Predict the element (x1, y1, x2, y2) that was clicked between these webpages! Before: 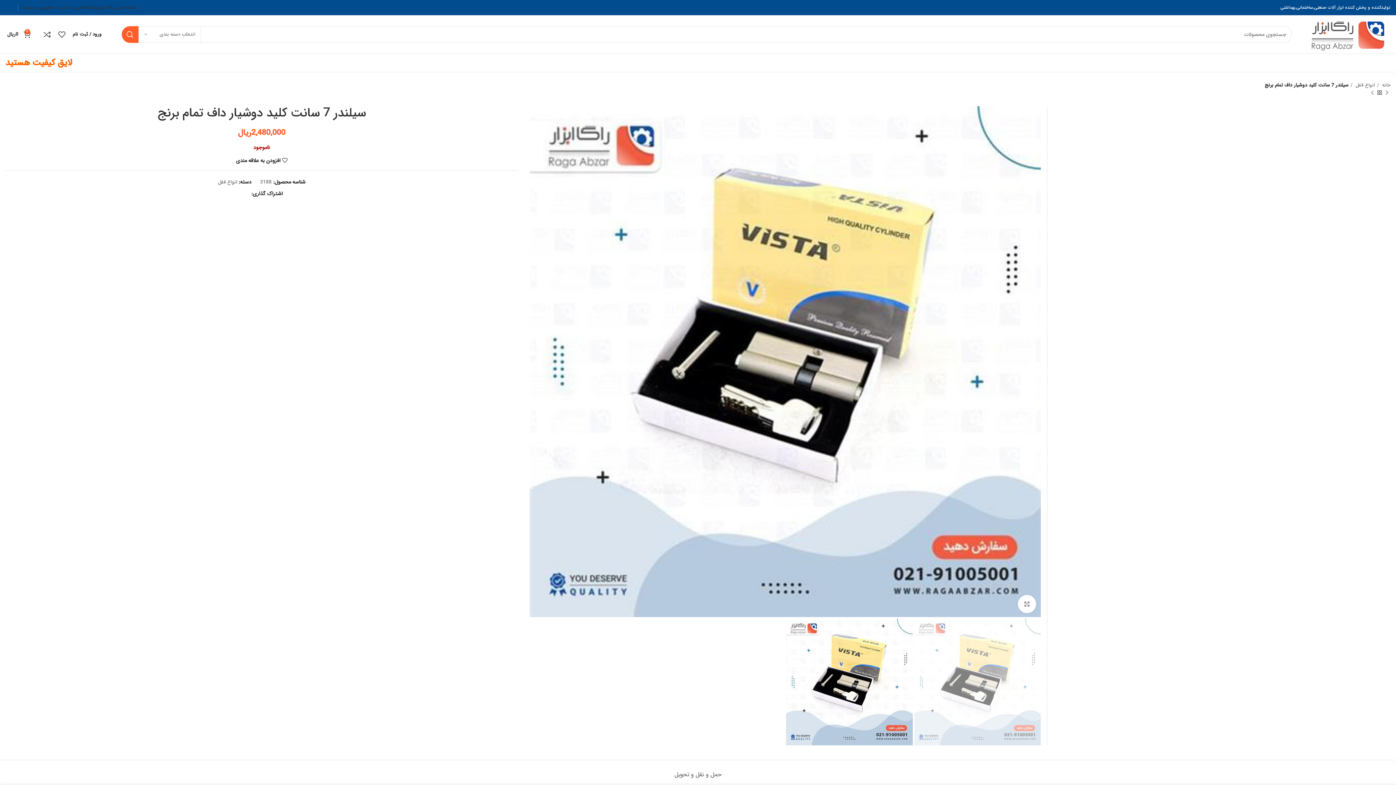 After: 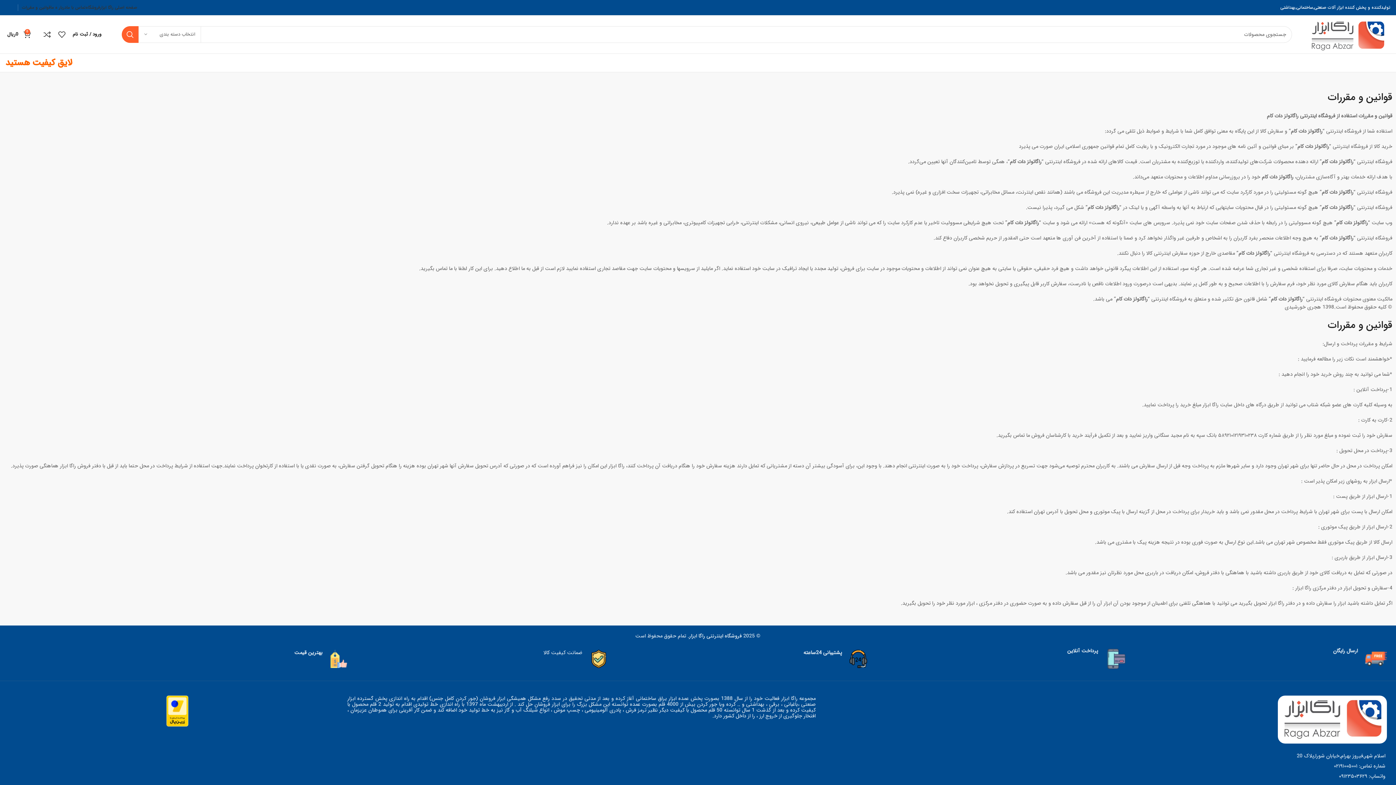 Action: label: قوانین و مقررات bbox: (21, 0, 50, 14)